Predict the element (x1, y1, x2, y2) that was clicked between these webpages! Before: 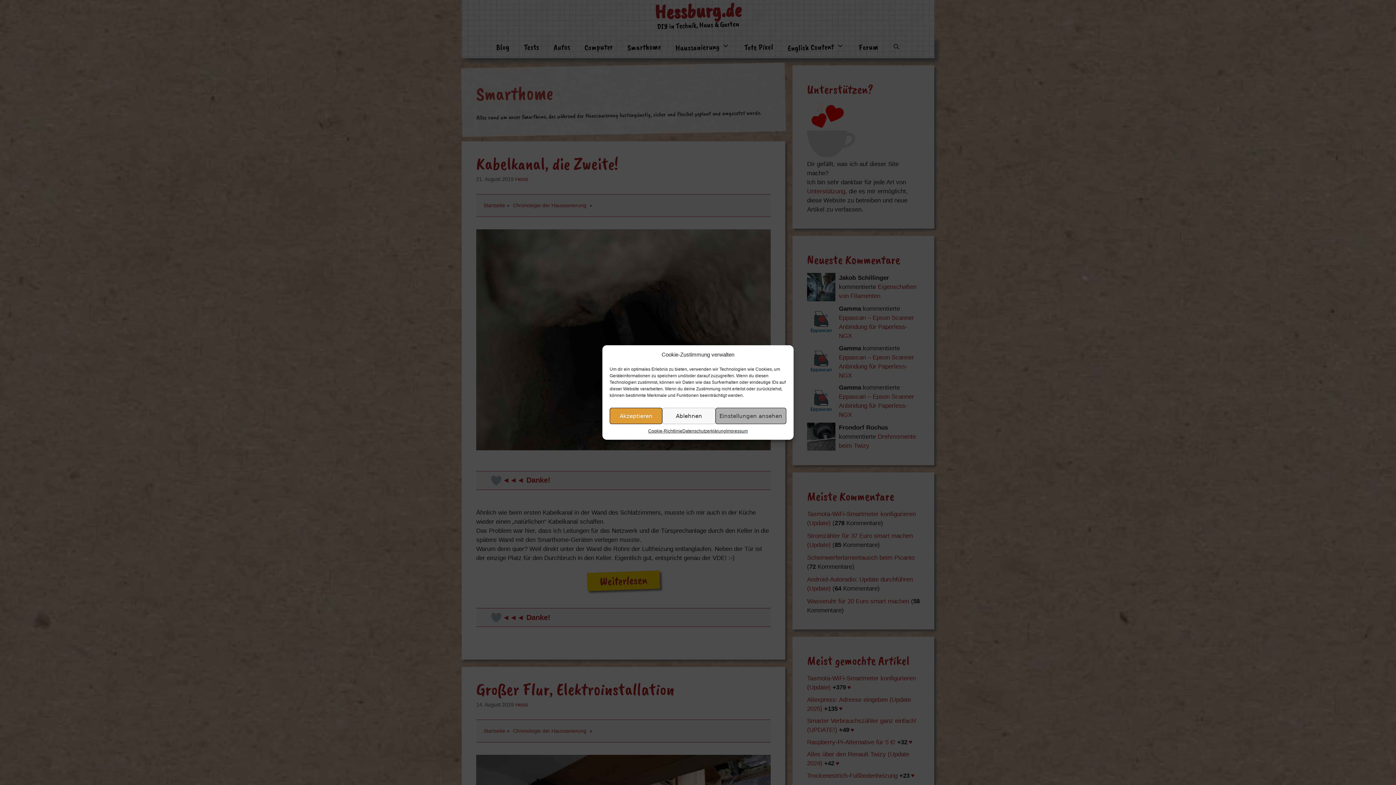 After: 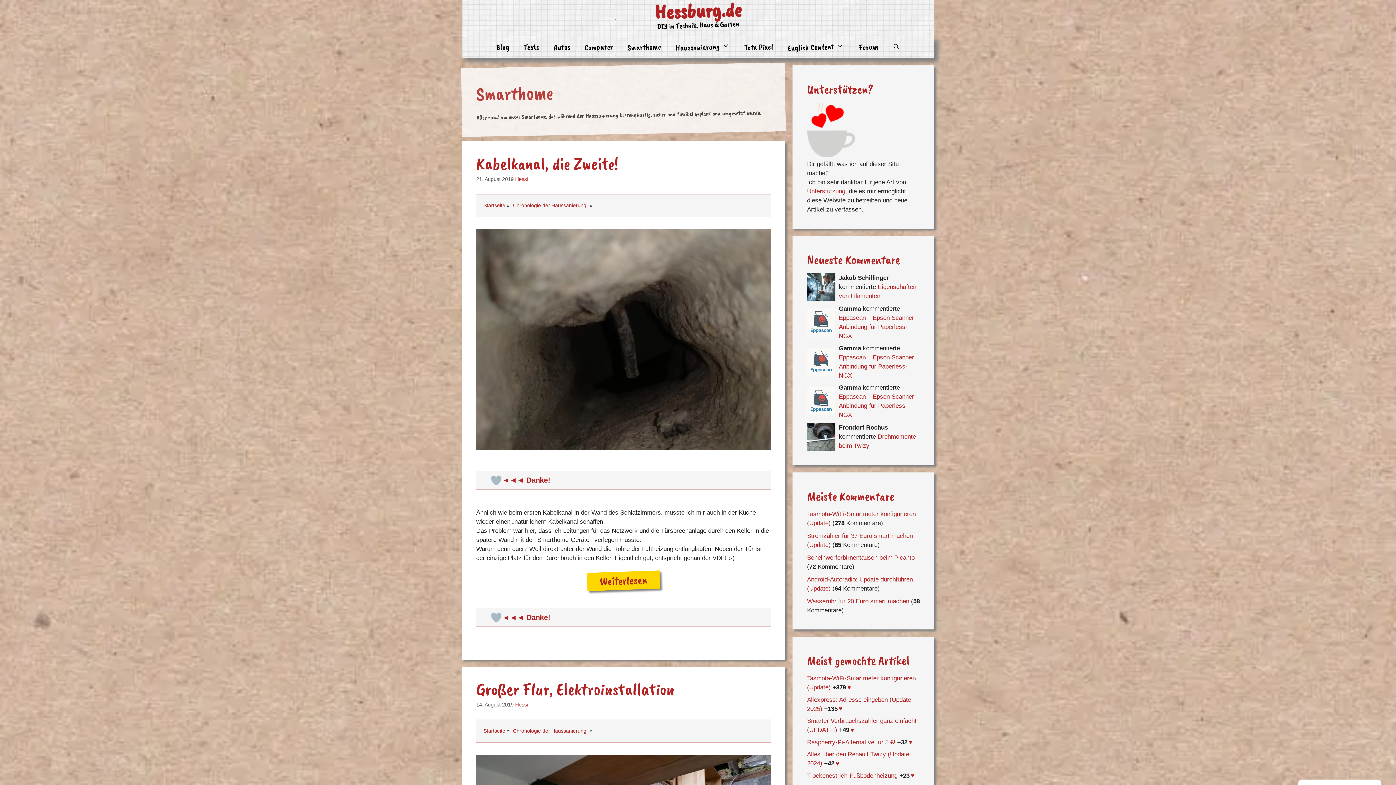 Action: label: Akzeptieren bbox: (609, 408, 662, 424)